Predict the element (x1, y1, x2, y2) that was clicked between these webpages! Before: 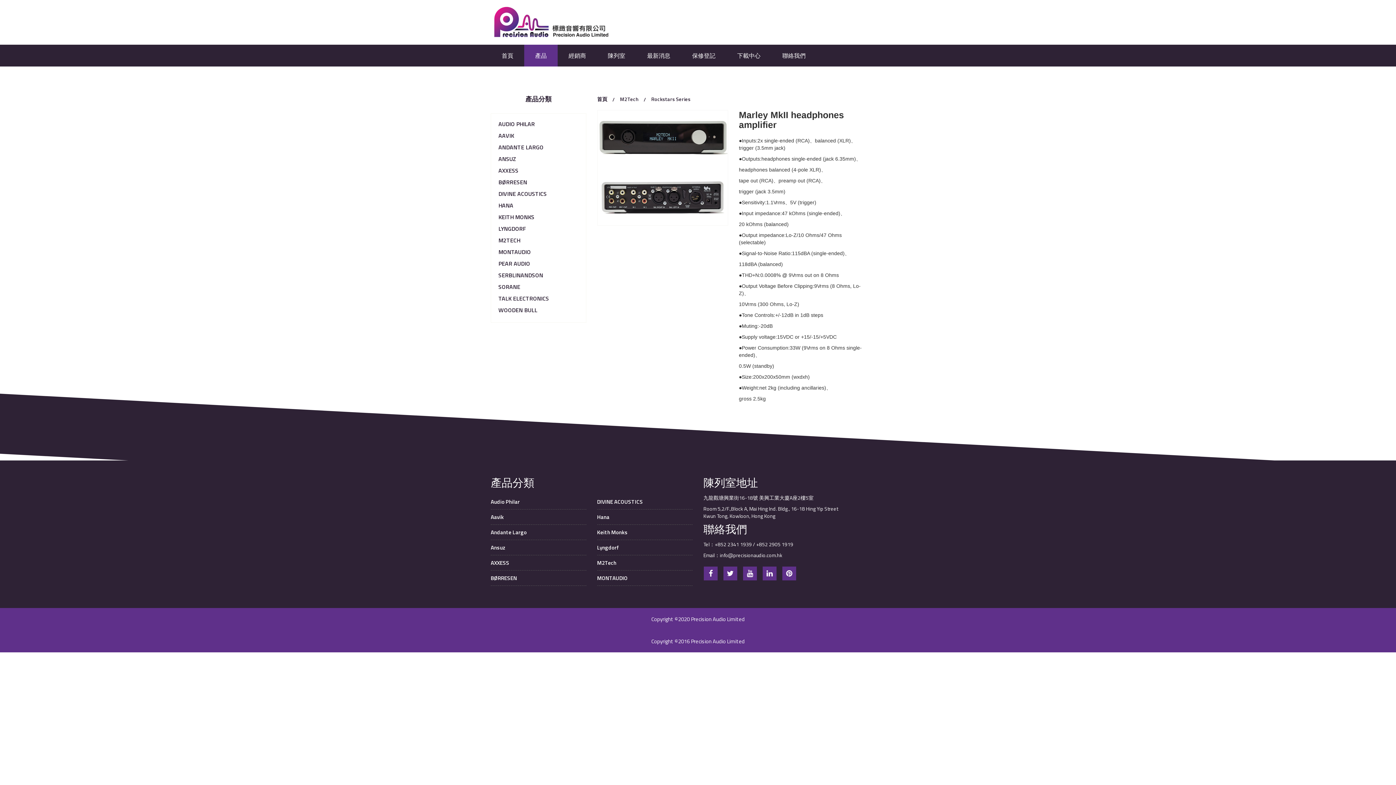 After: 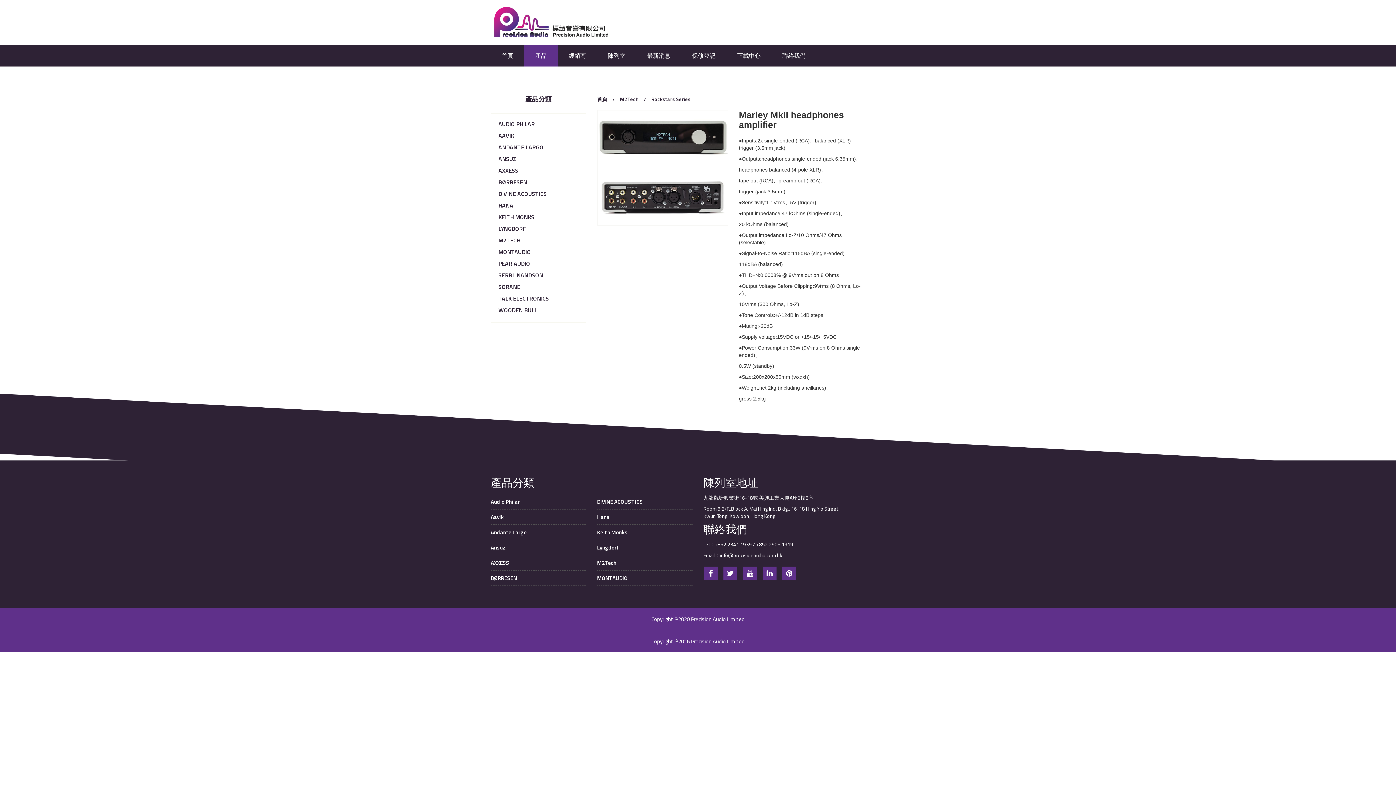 Action: label: Rockstars Series bbox: (651, 95, 690, 103)